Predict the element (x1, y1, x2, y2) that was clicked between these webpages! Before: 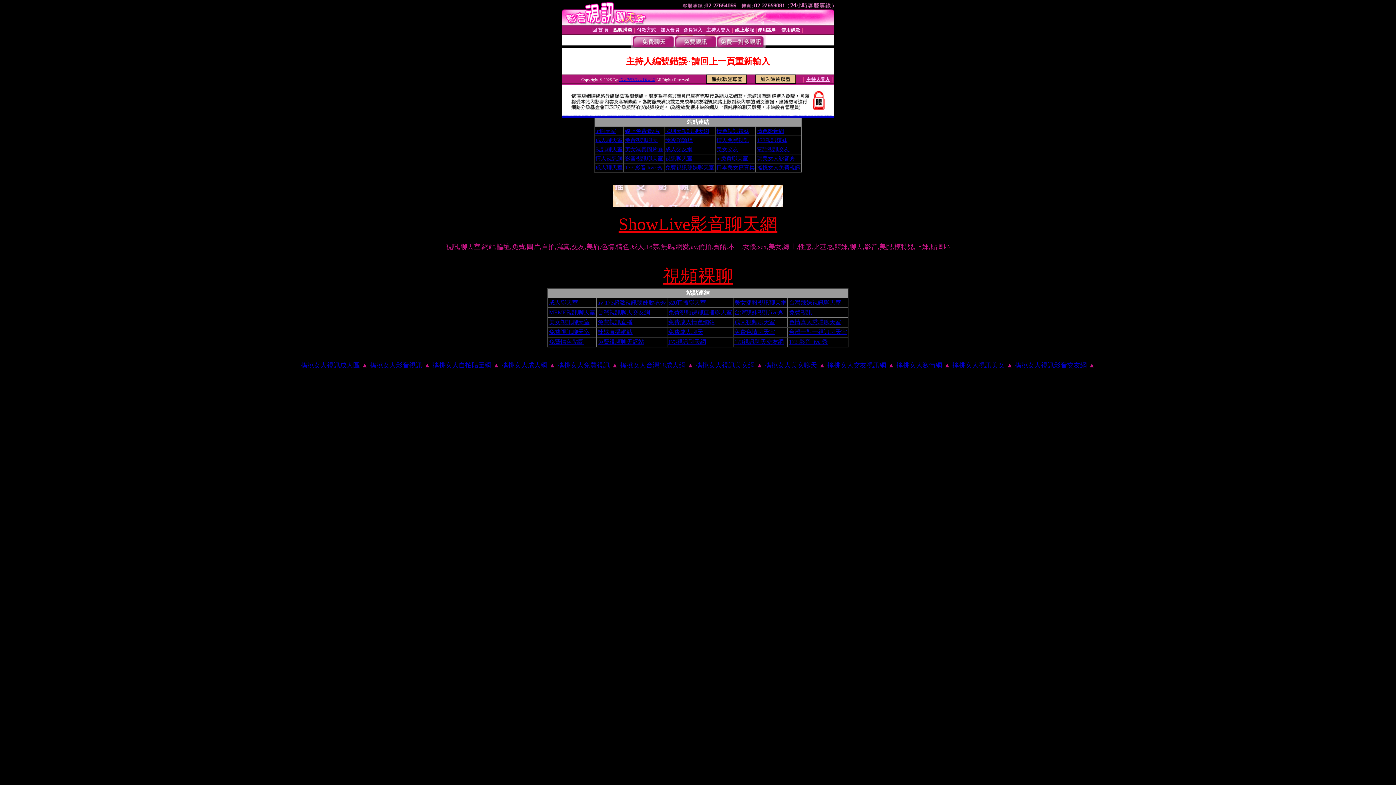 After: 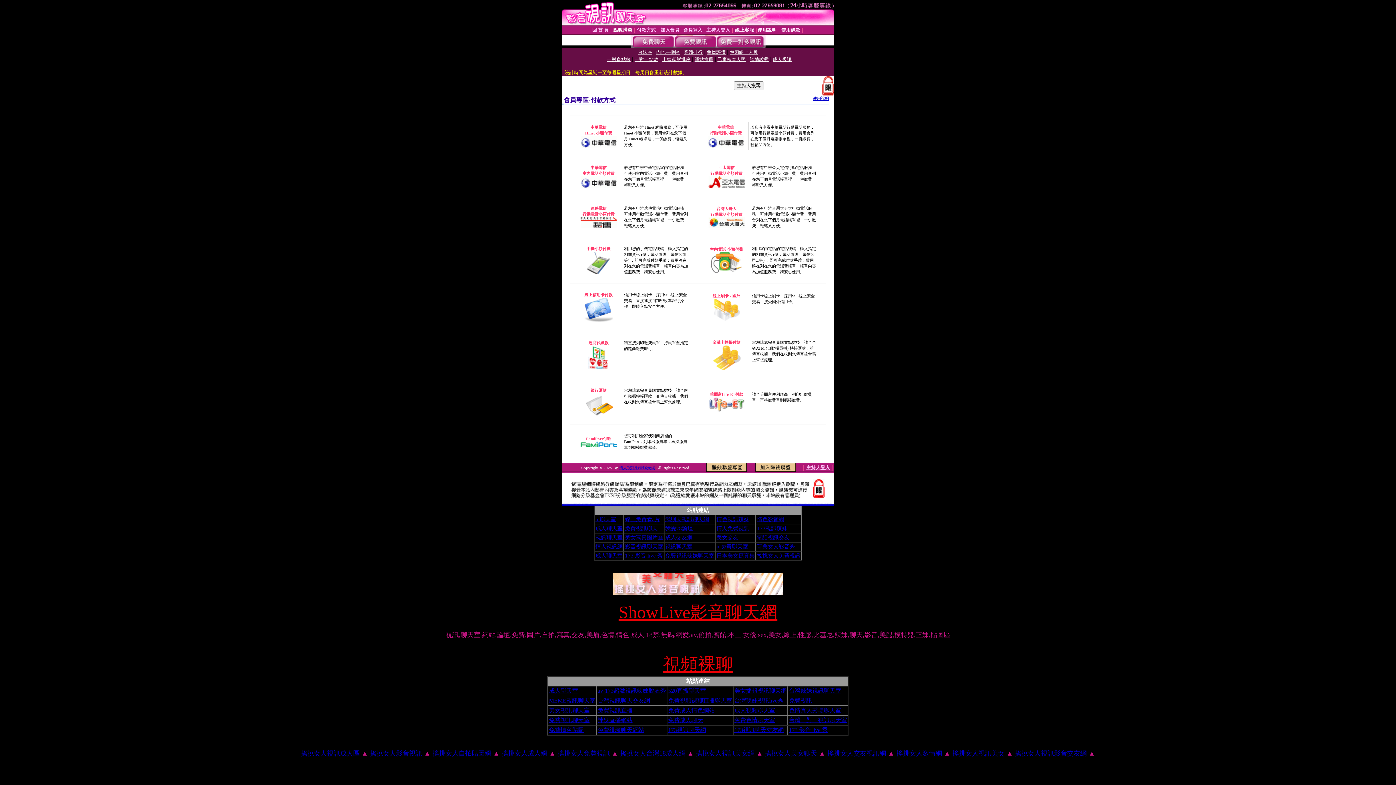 Action: bbox: (637, 27, 656, 32) label: 付款方式